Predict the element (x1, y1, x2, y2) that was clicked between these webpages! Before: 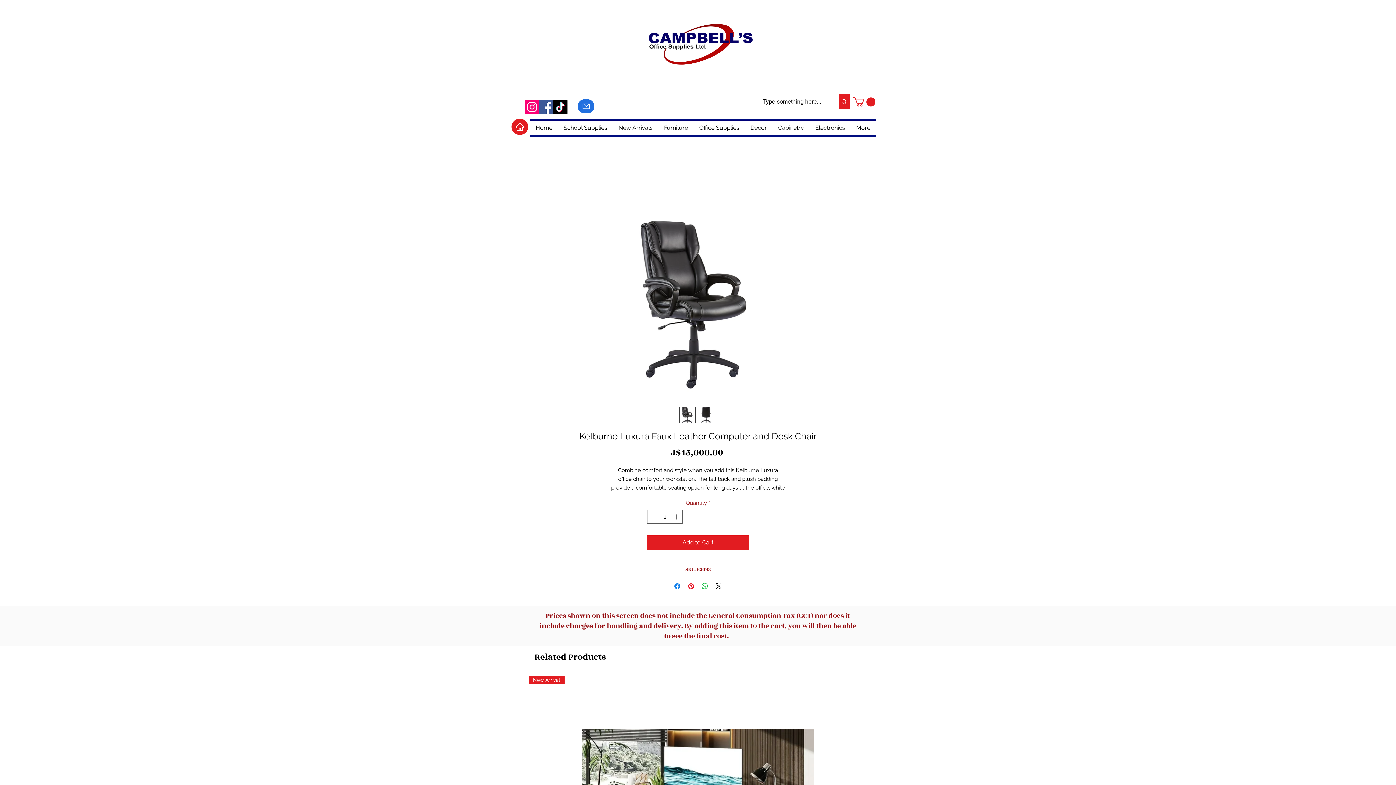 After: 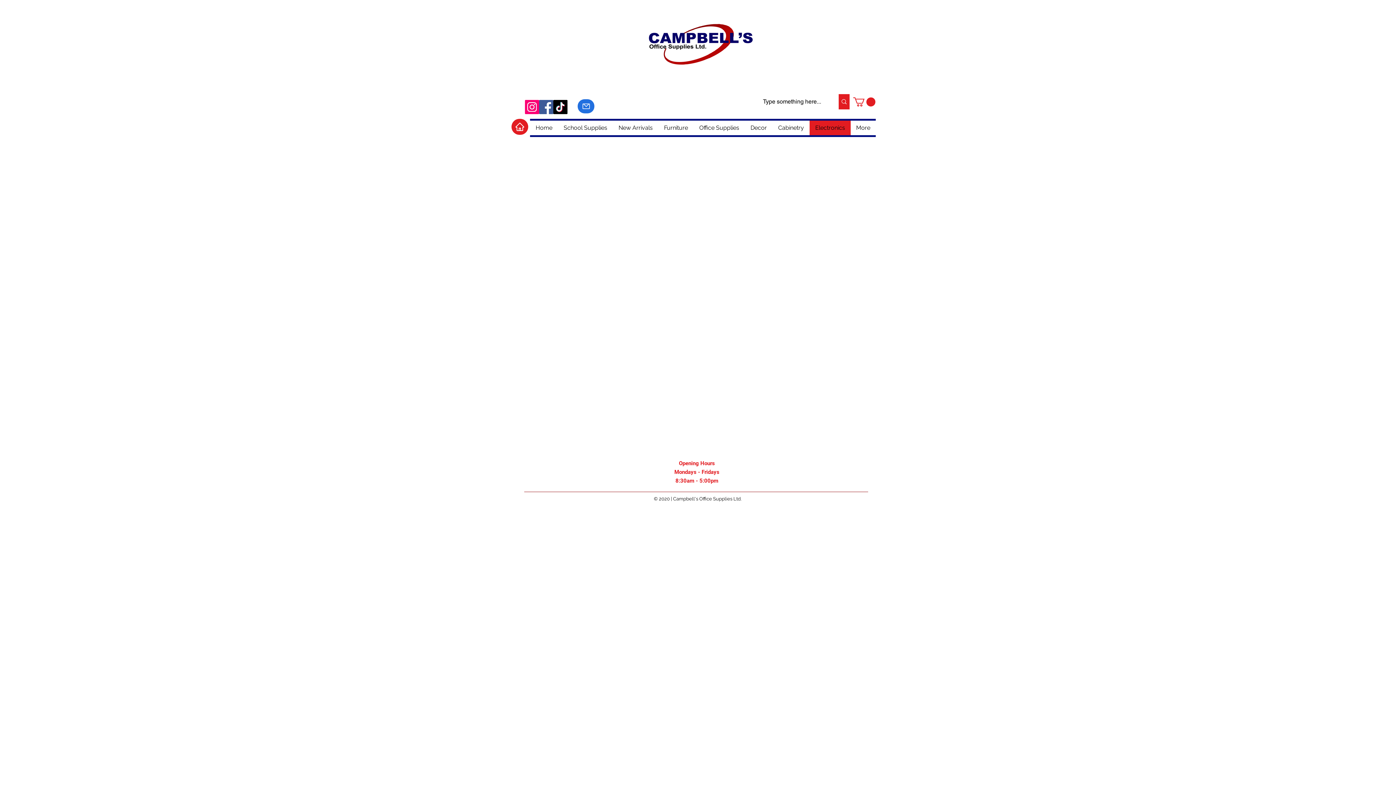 Action: bbox: (809, 120, 850, 135) label: Electronics